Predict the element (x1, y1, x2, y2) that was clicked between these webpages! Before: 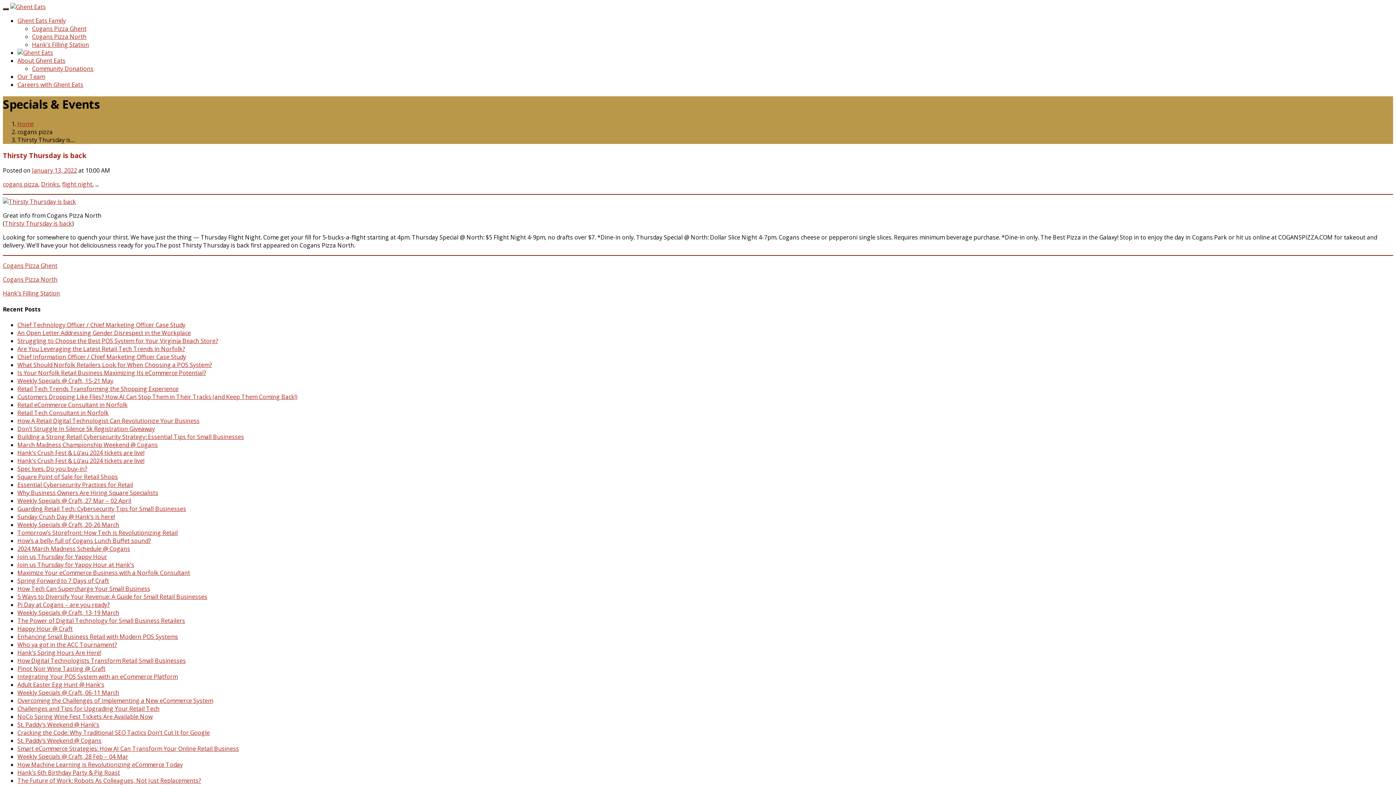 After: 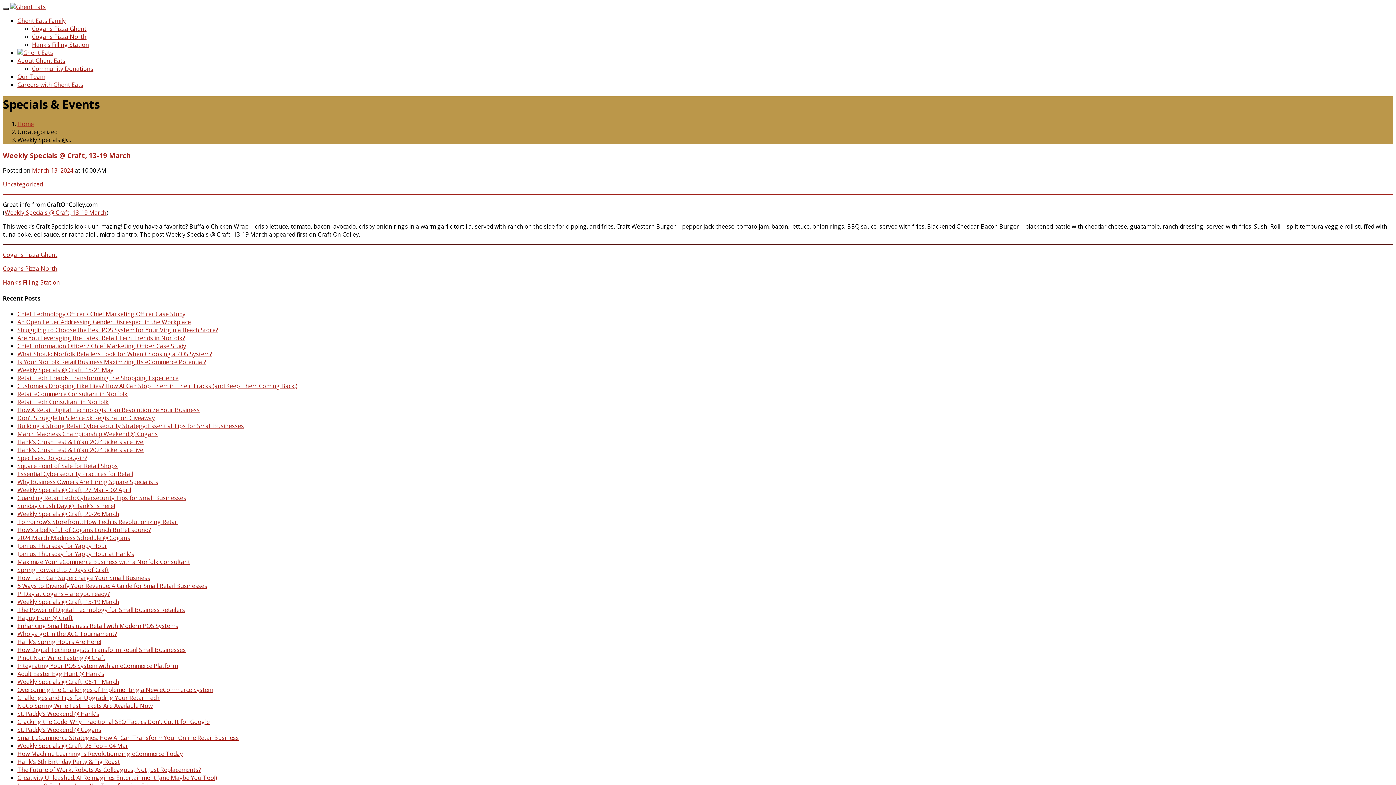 Action: bbox: (17, 609, 119, 617) label: Weekly Specials @ Craft, 13-19 March